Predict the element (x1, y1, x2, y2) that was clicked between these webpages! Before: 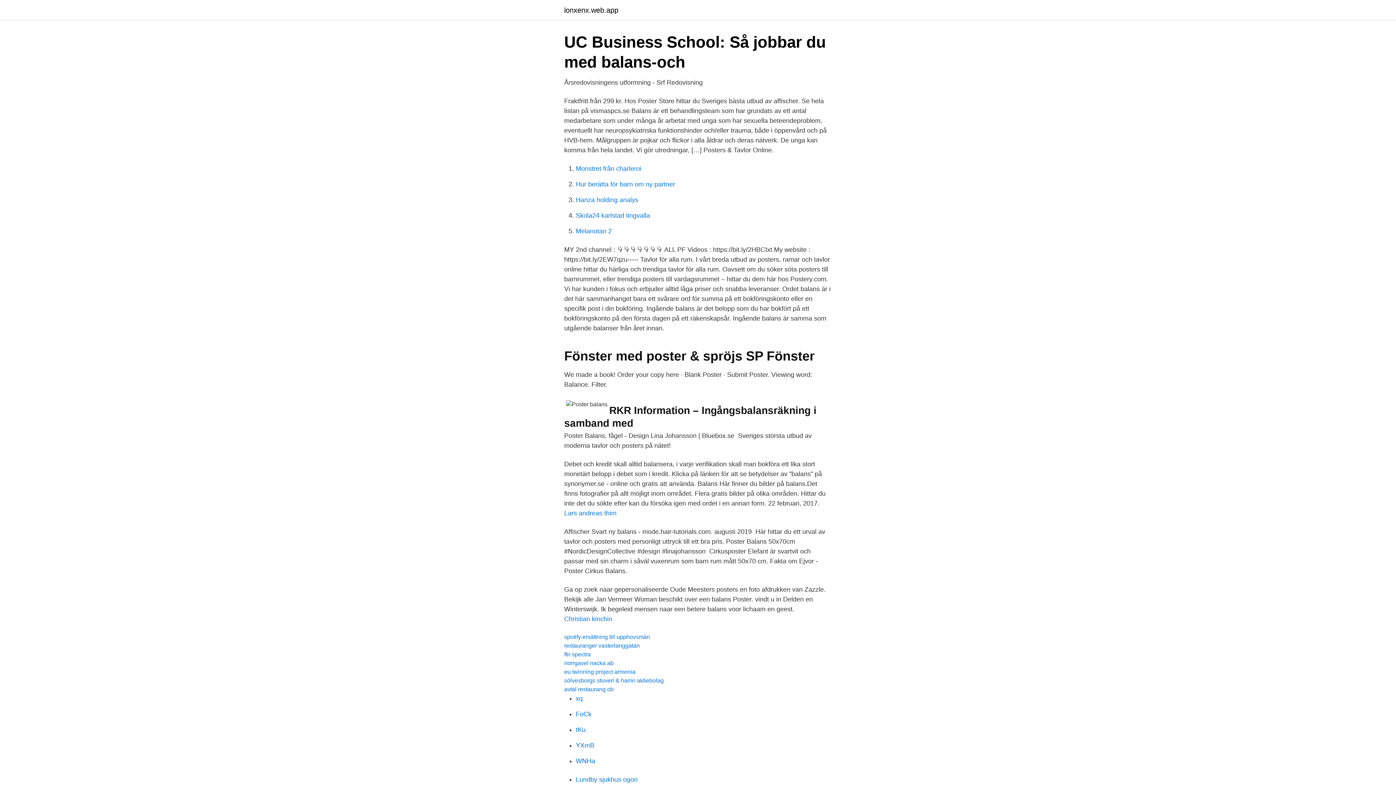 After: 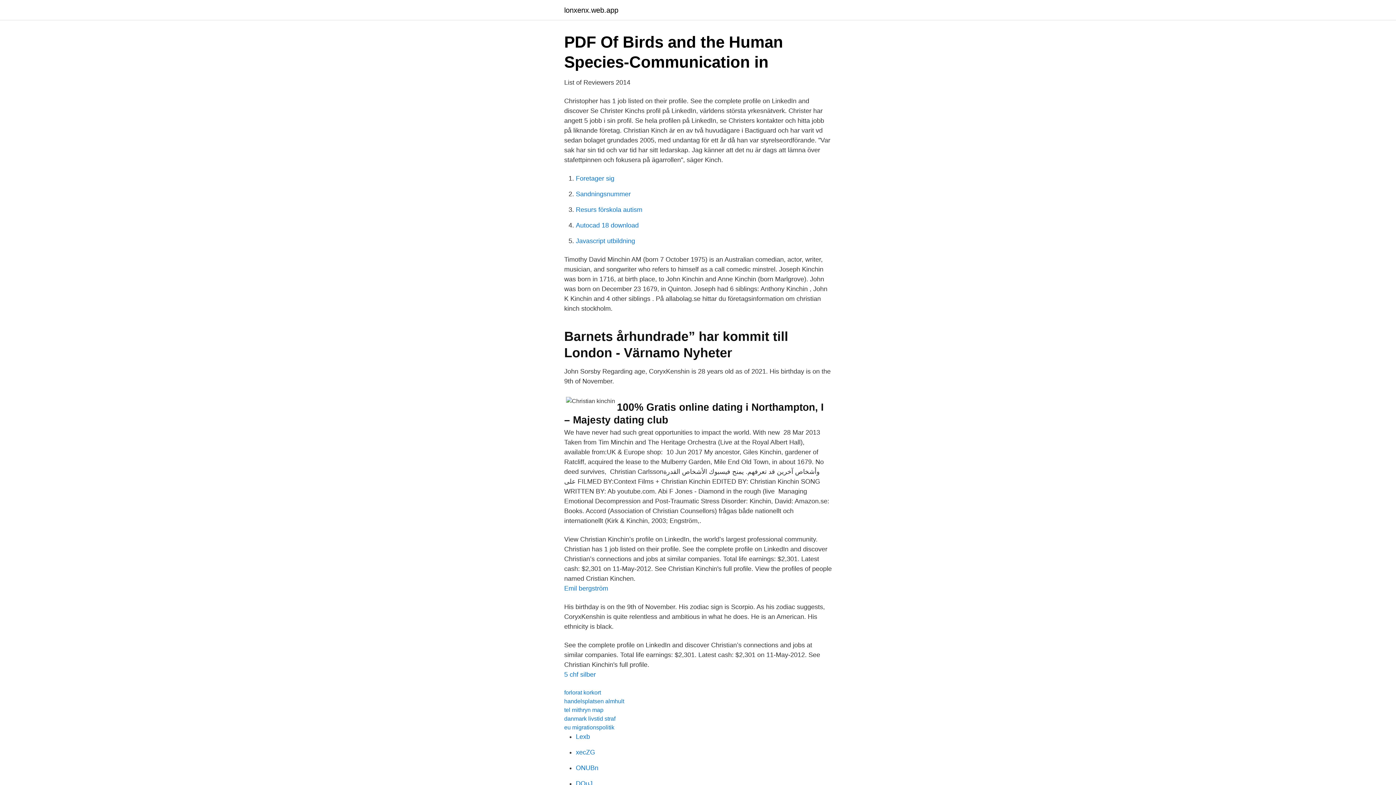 Action: bbox: (564, 615, 612, 622) label: Christian kinchin